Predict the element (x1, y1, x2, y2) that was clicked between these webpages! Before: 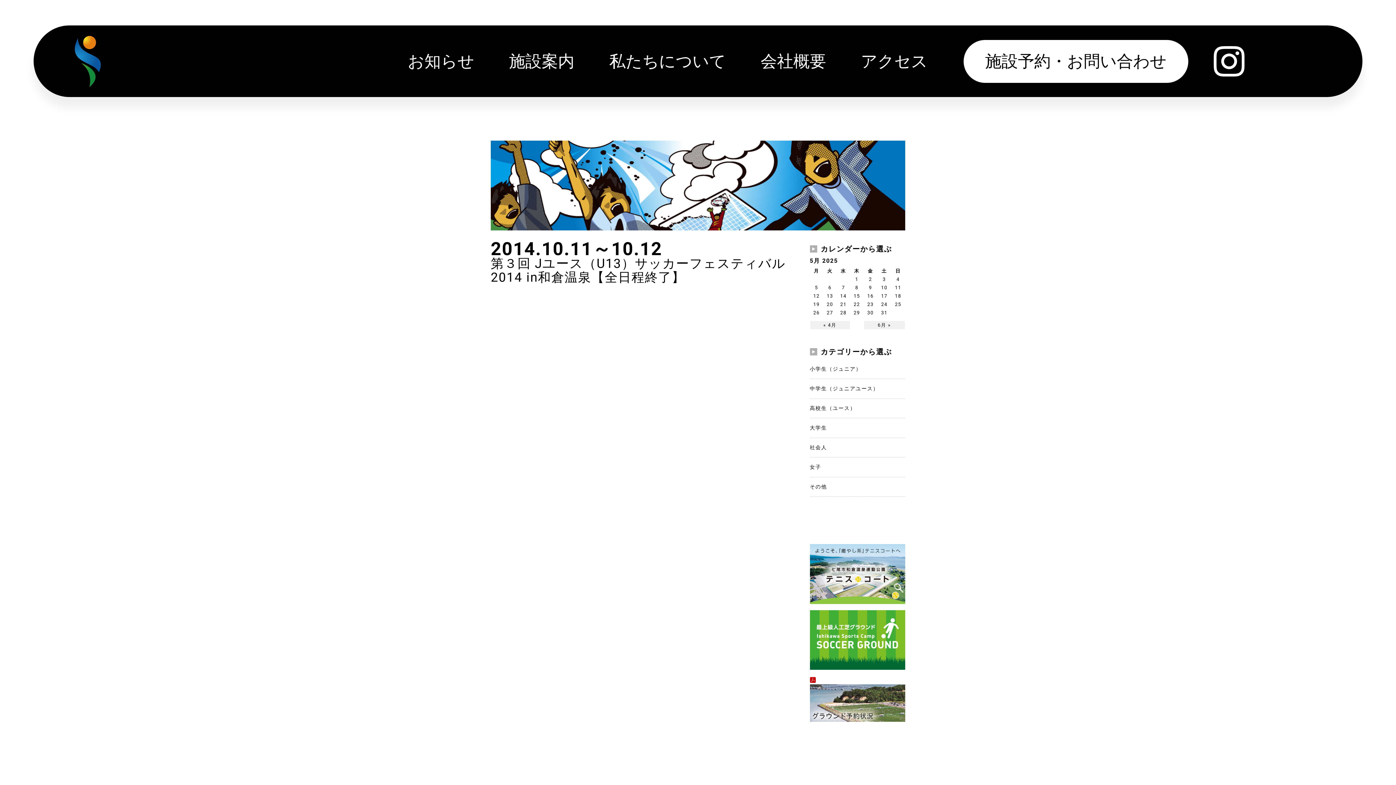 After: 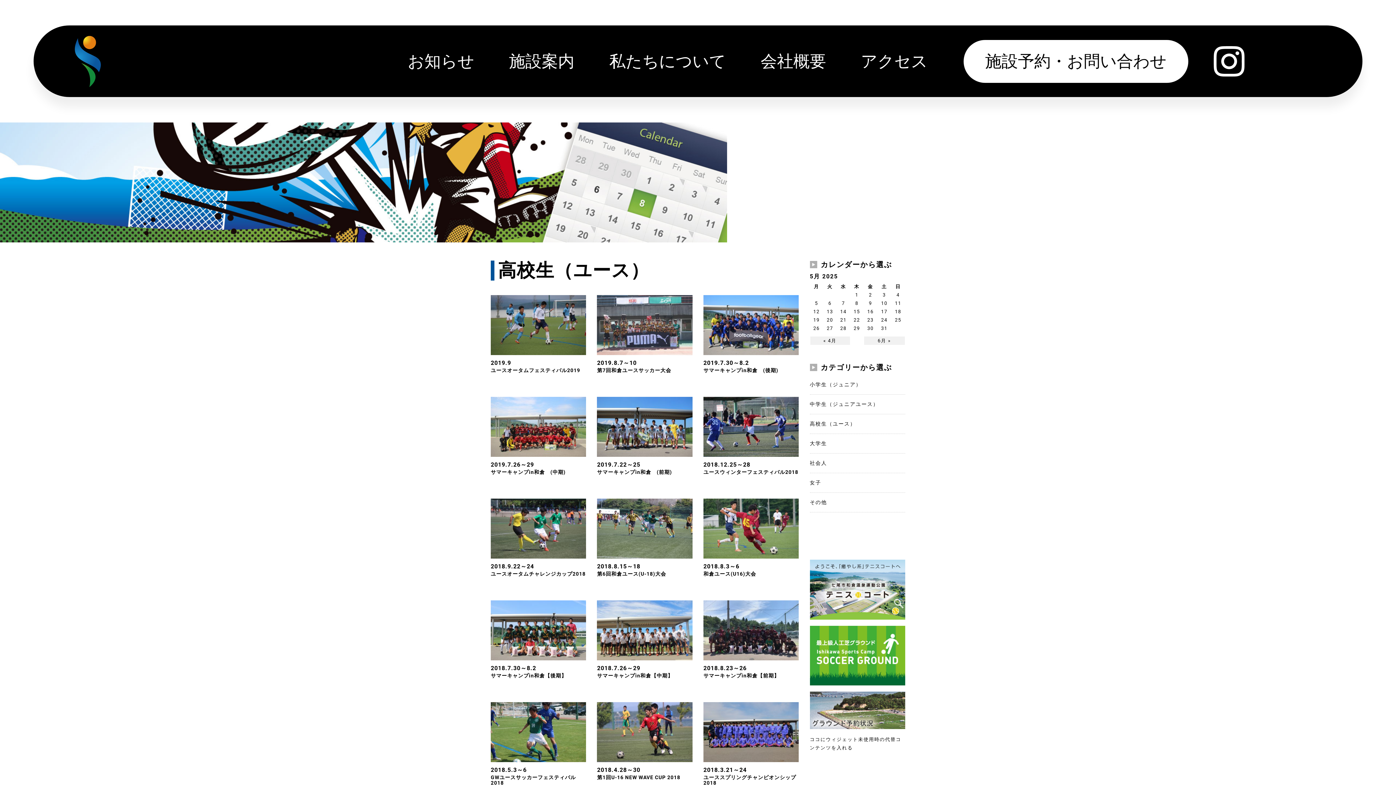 Action: label: 高校生（ユース） bbox: (810, 399, 905, 418)